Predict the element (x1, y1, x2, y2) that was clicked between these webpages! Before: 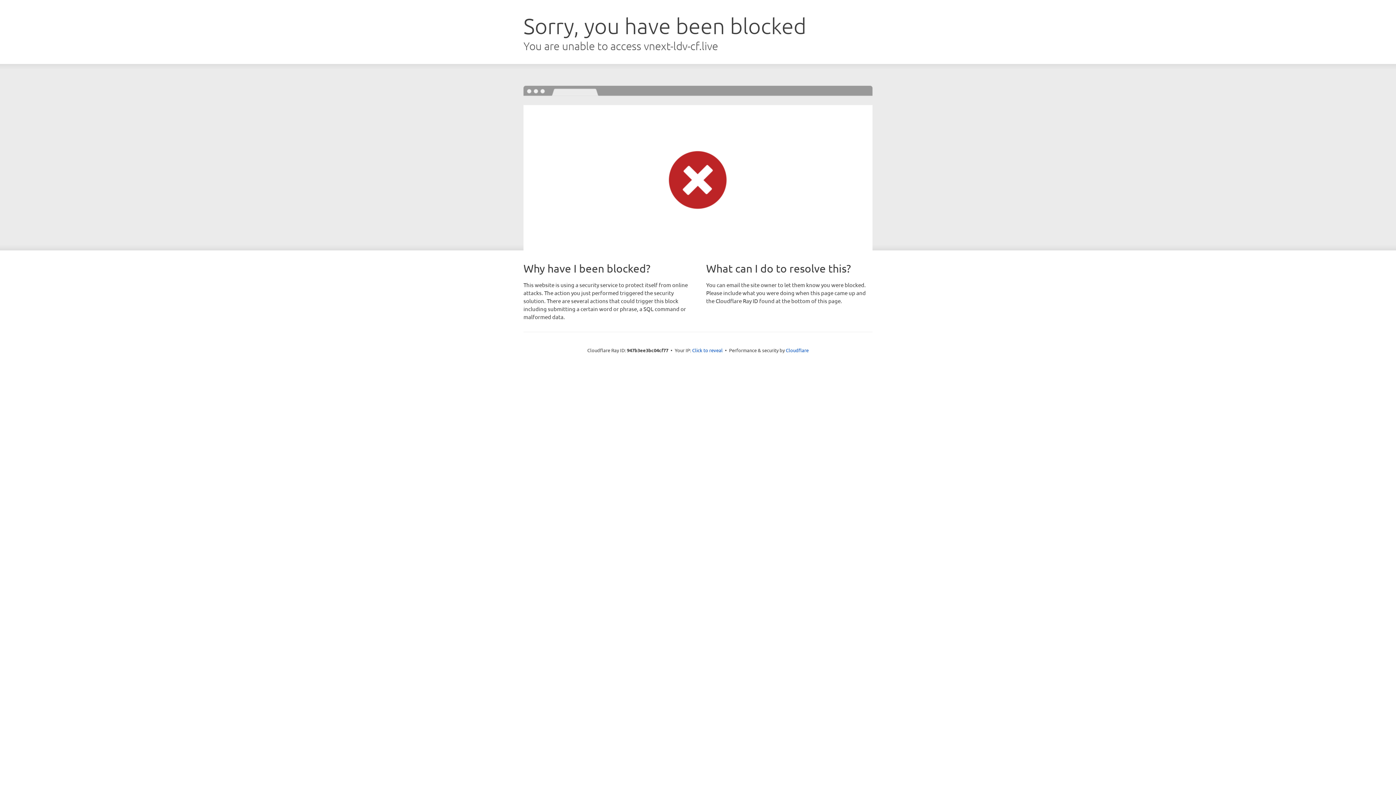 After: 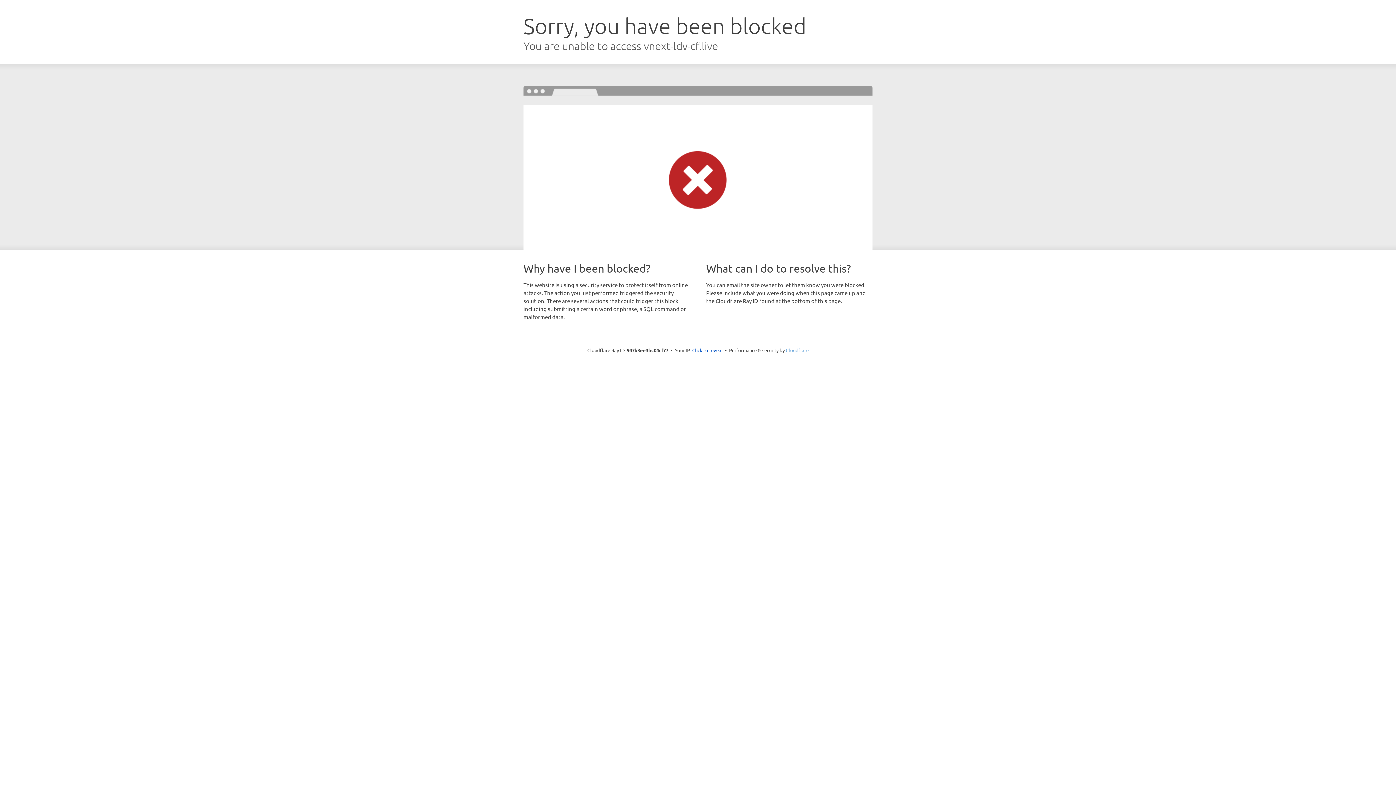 Action: label: Cloudflare bbox: (786, 347, 808, 353)